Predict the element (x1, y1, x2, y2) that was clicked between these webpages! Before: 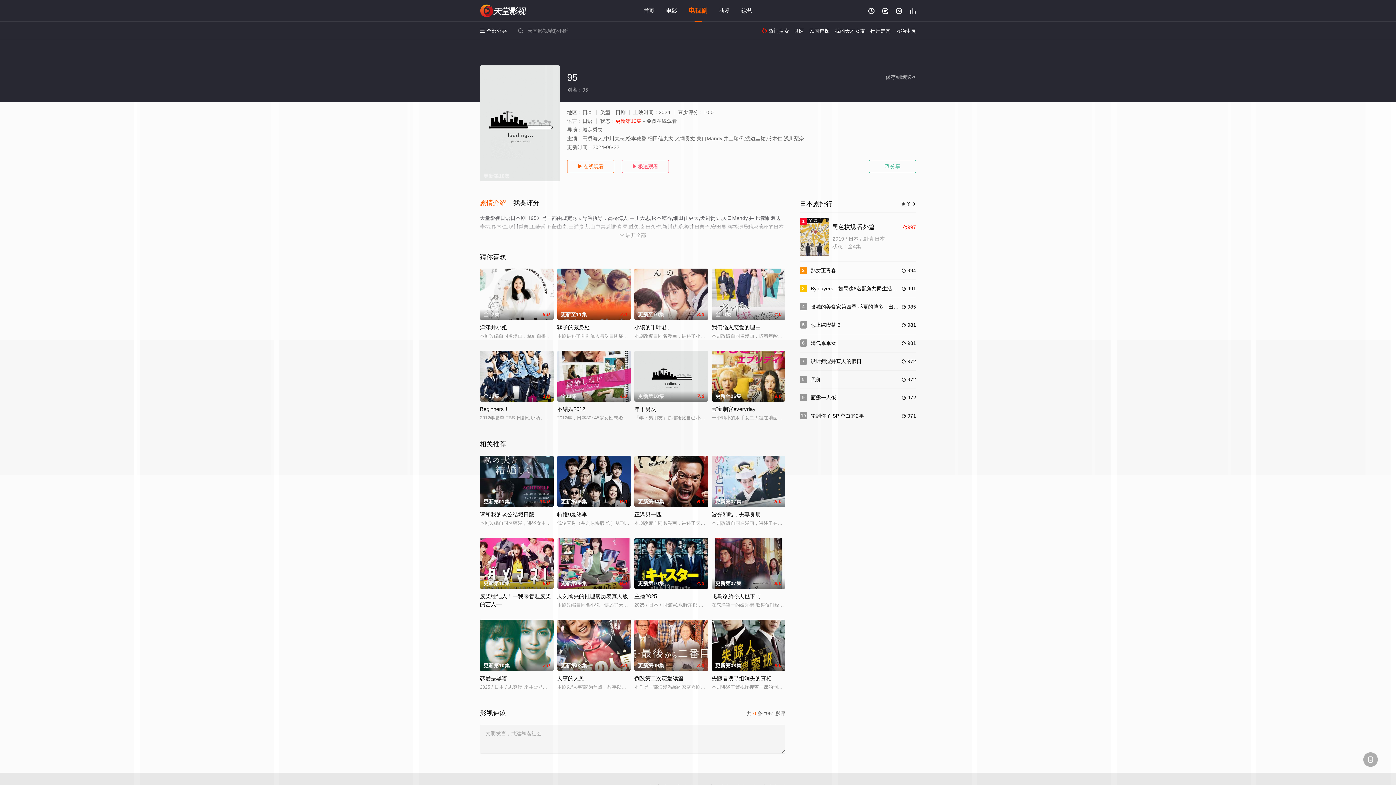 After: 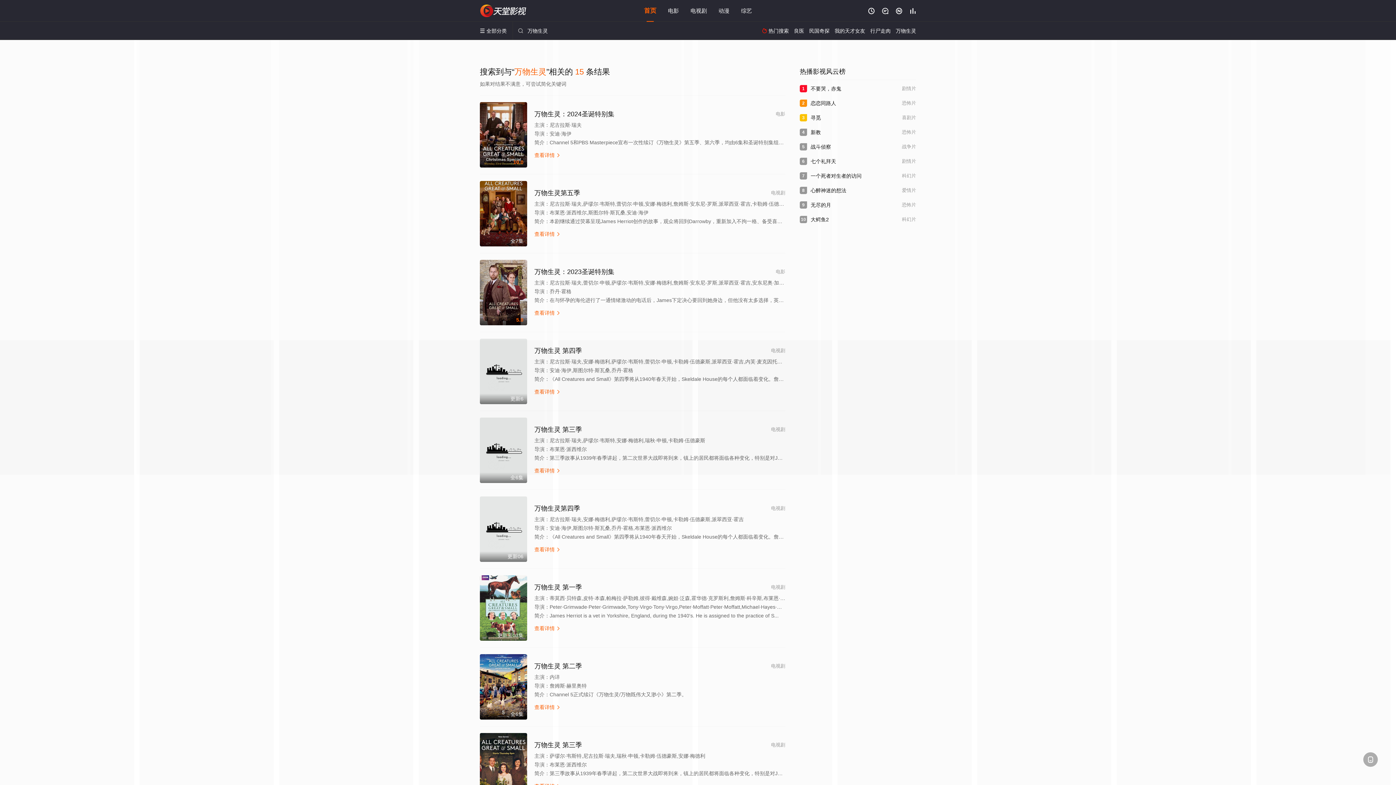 Action: label: 万物生灵 bbox: (896, 28, 916, 33)